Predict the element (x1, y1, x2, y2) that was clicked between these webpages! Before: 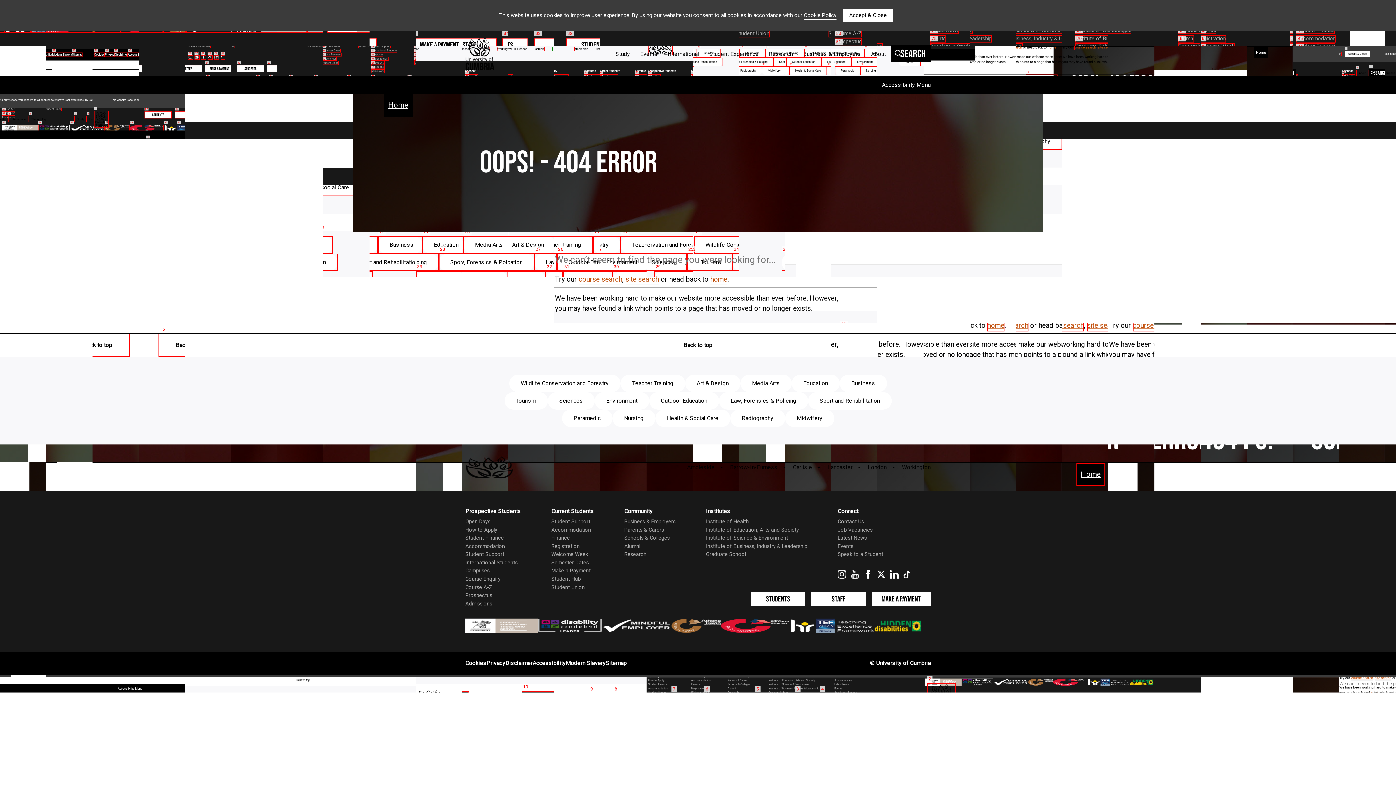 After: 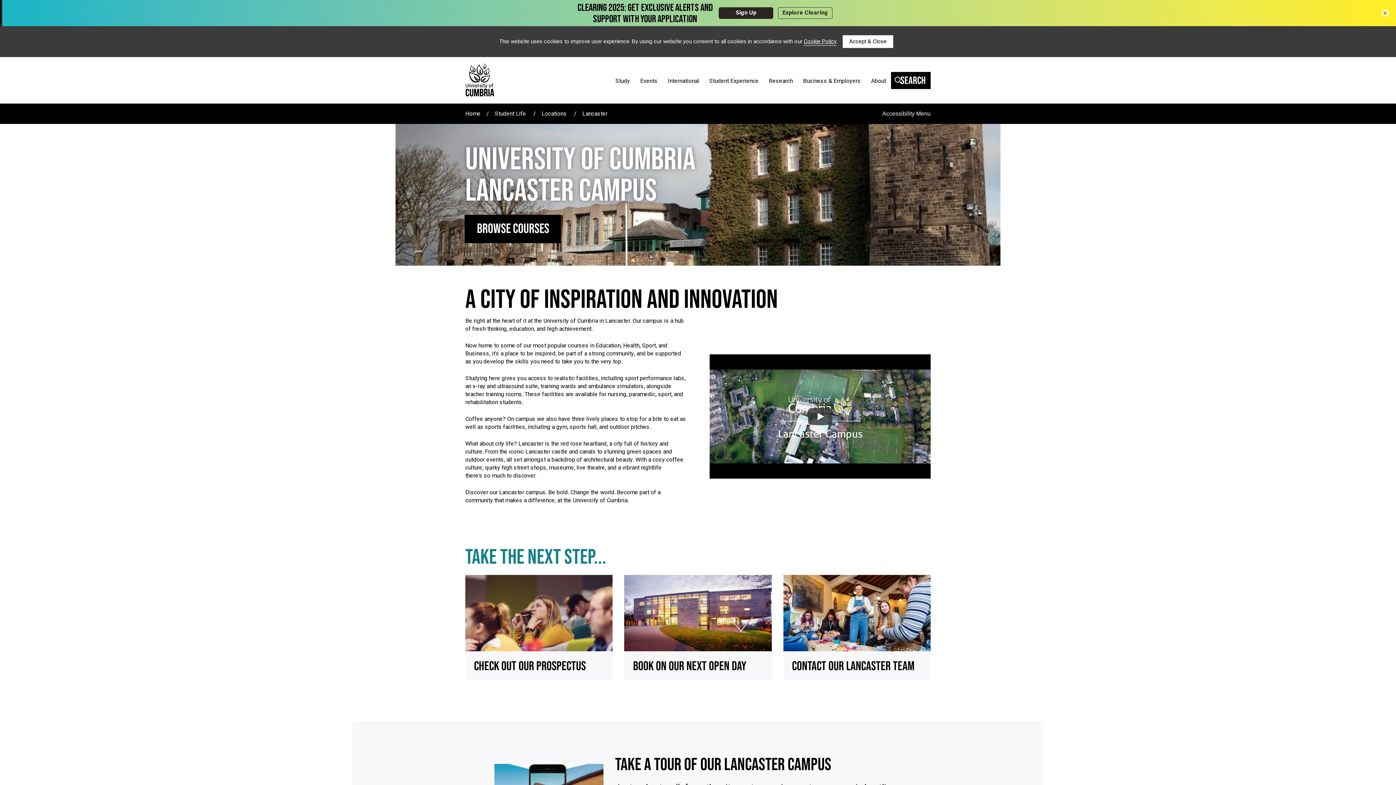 Action: bbox: (827, 463, 852, 472) label: Lancaster